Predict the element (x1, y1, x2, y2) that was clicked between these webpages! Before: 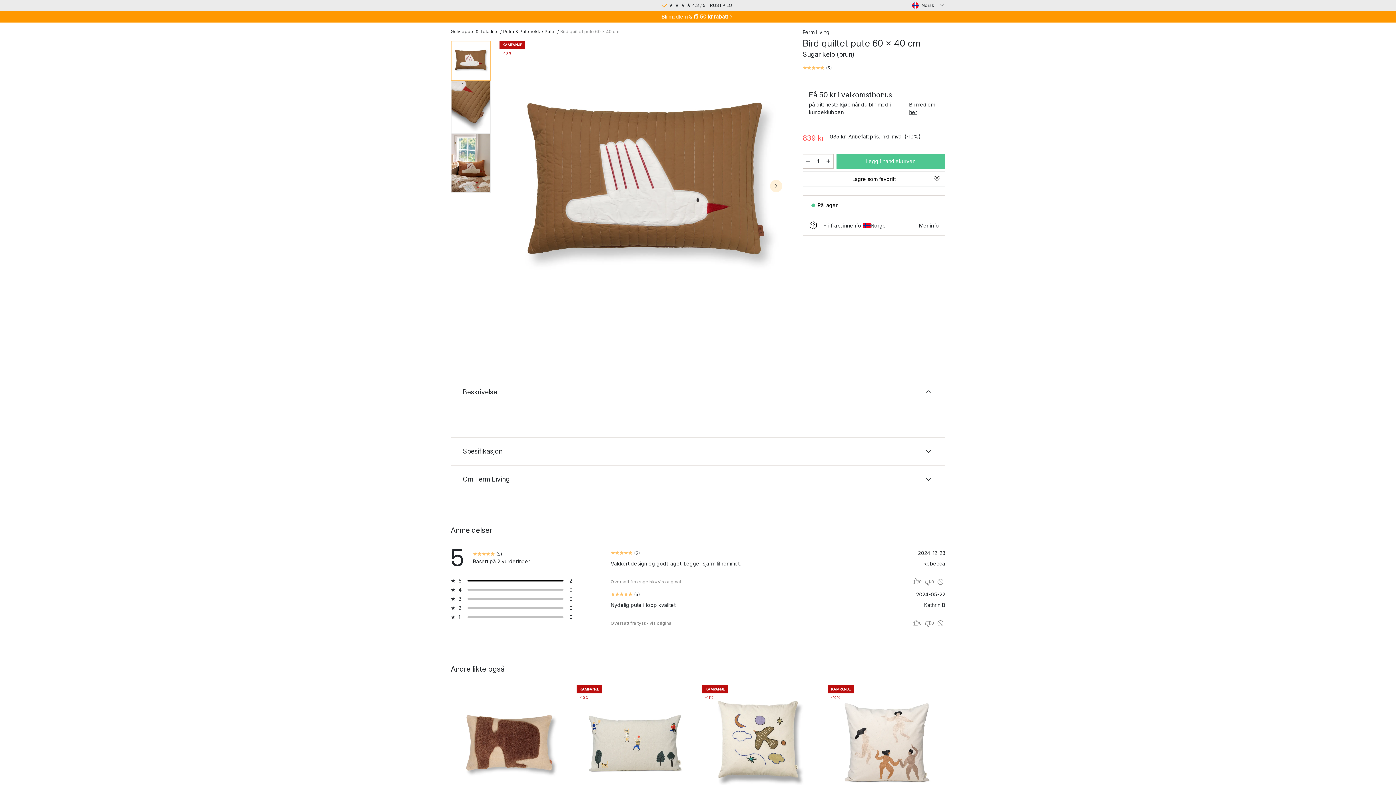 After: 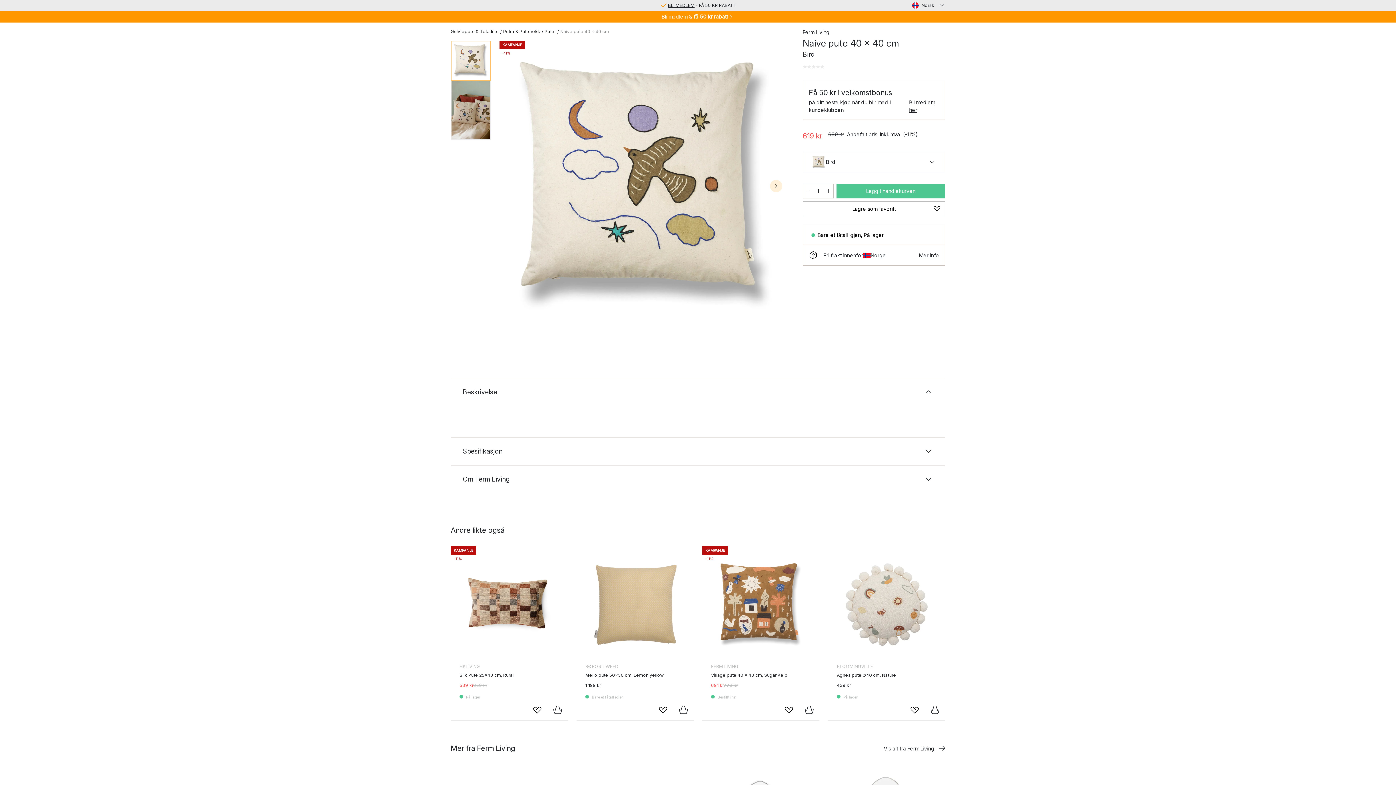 Action: label: FERM LIVING
Naive pute 40 x 40 cm, Bird
619 kr
699 kr bbox: (711, 694, 819, 837)